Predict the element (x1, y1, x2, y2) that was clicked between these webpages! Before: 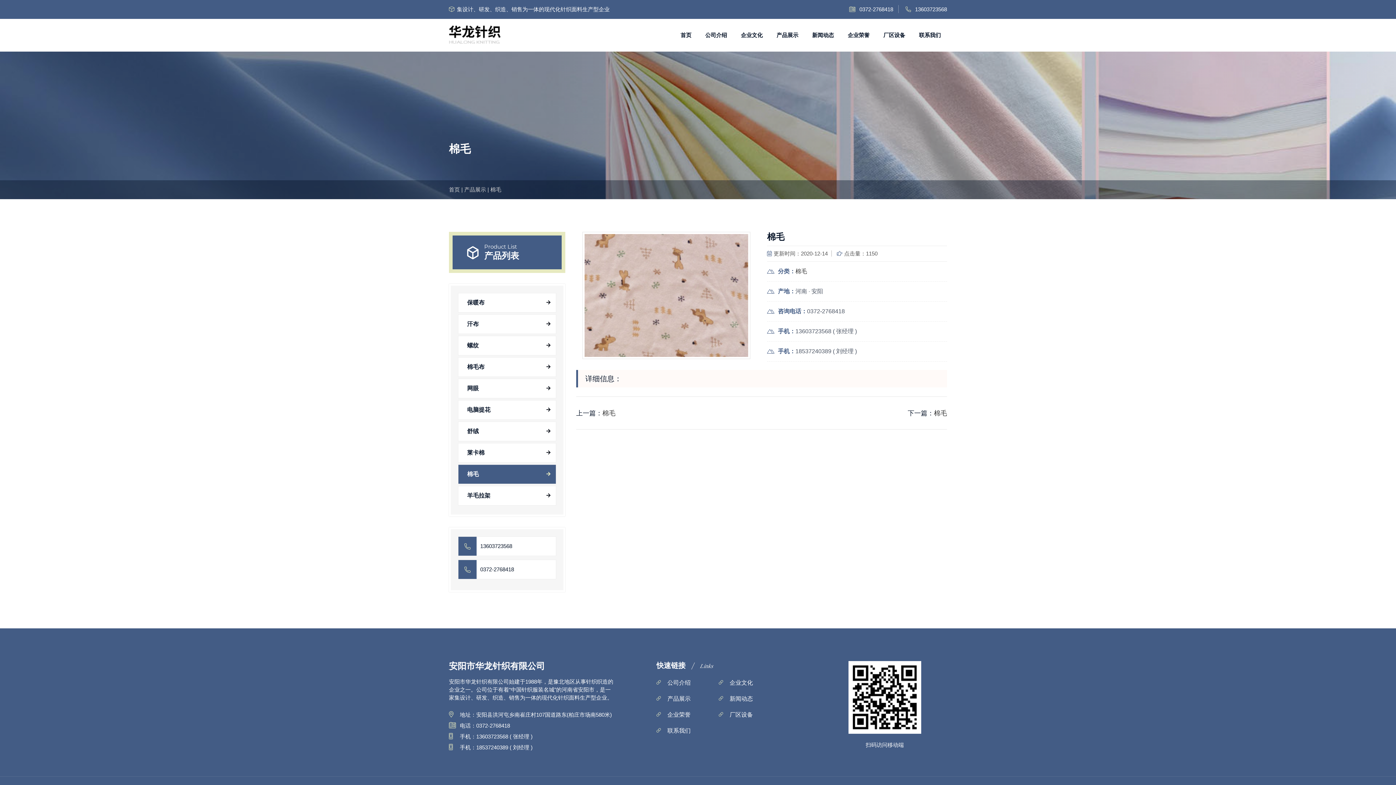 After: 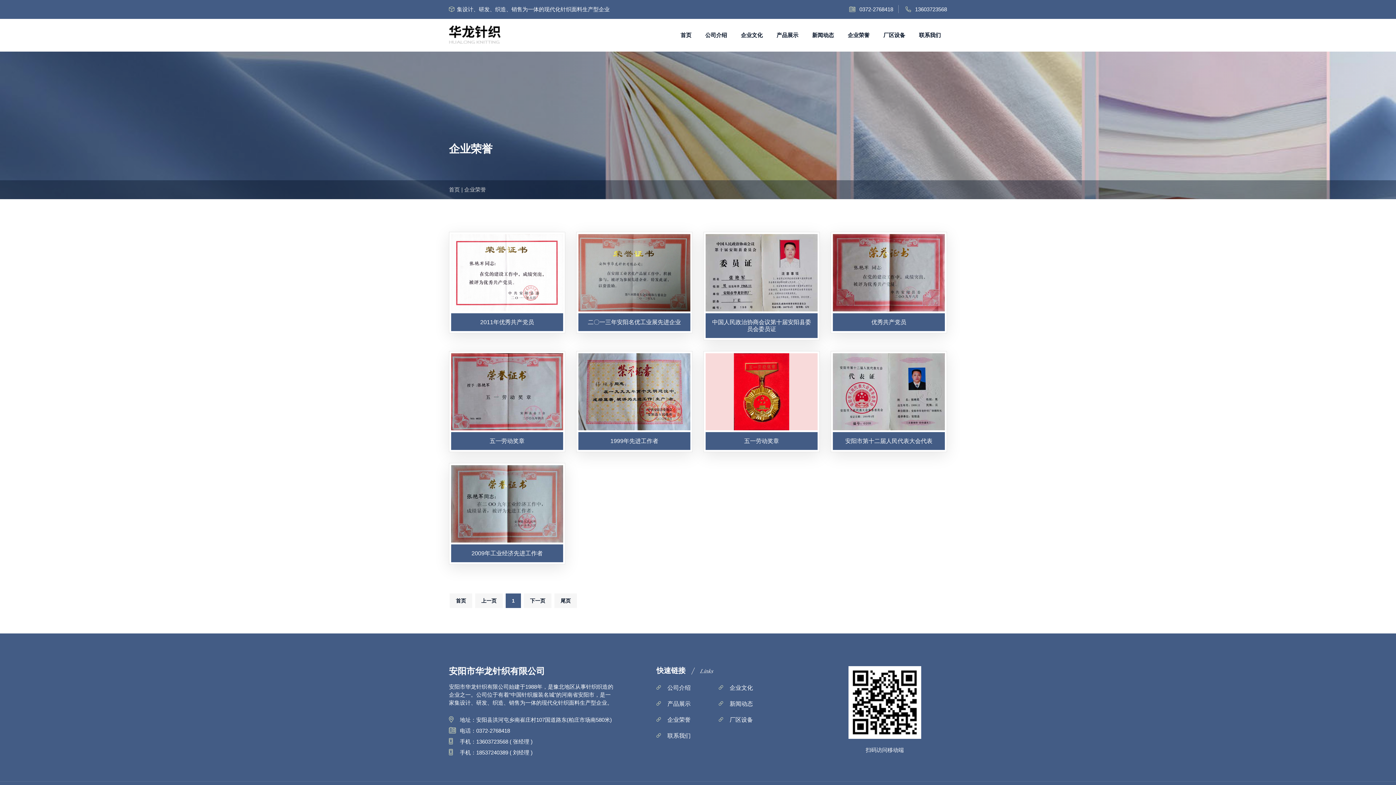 Action: bbox: (843, 18, 874, 51) label: 企业荣誉